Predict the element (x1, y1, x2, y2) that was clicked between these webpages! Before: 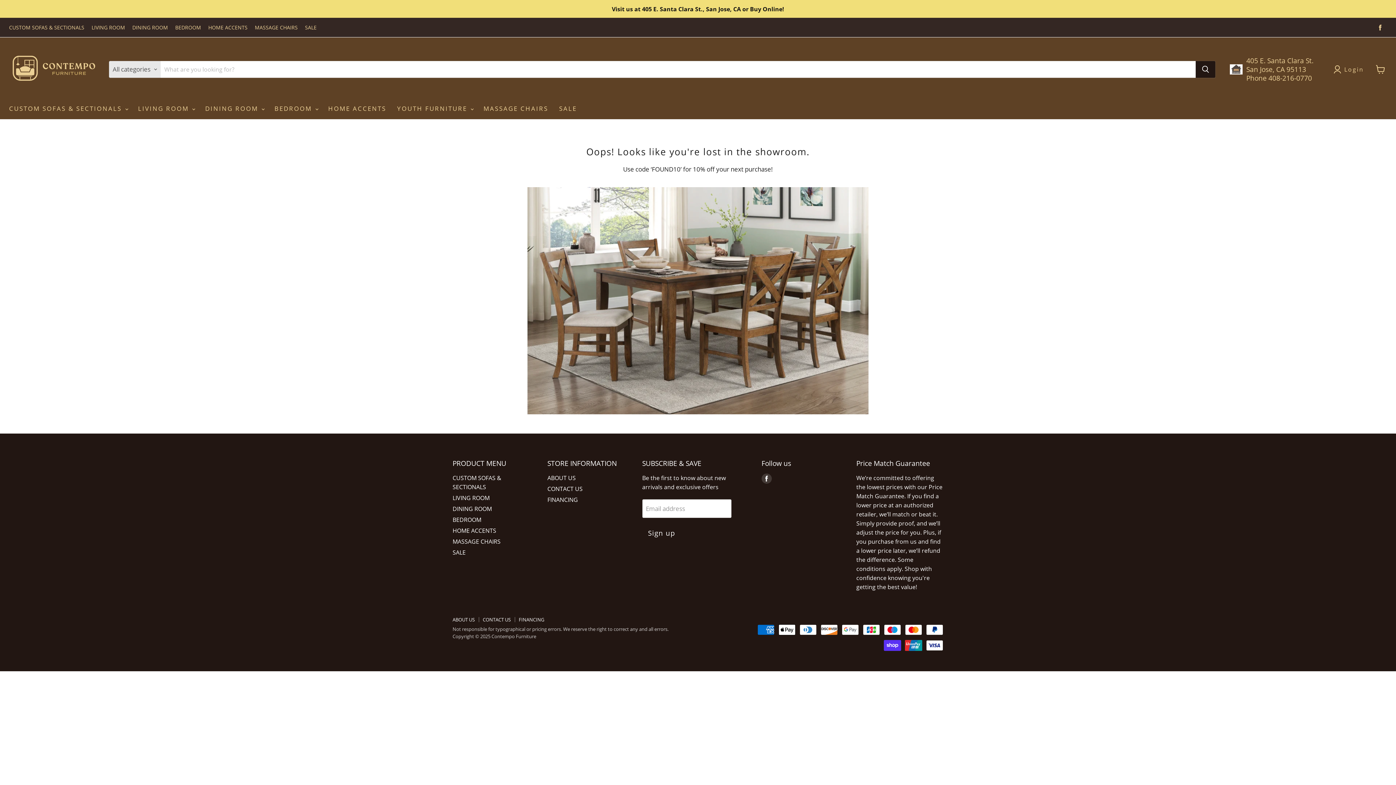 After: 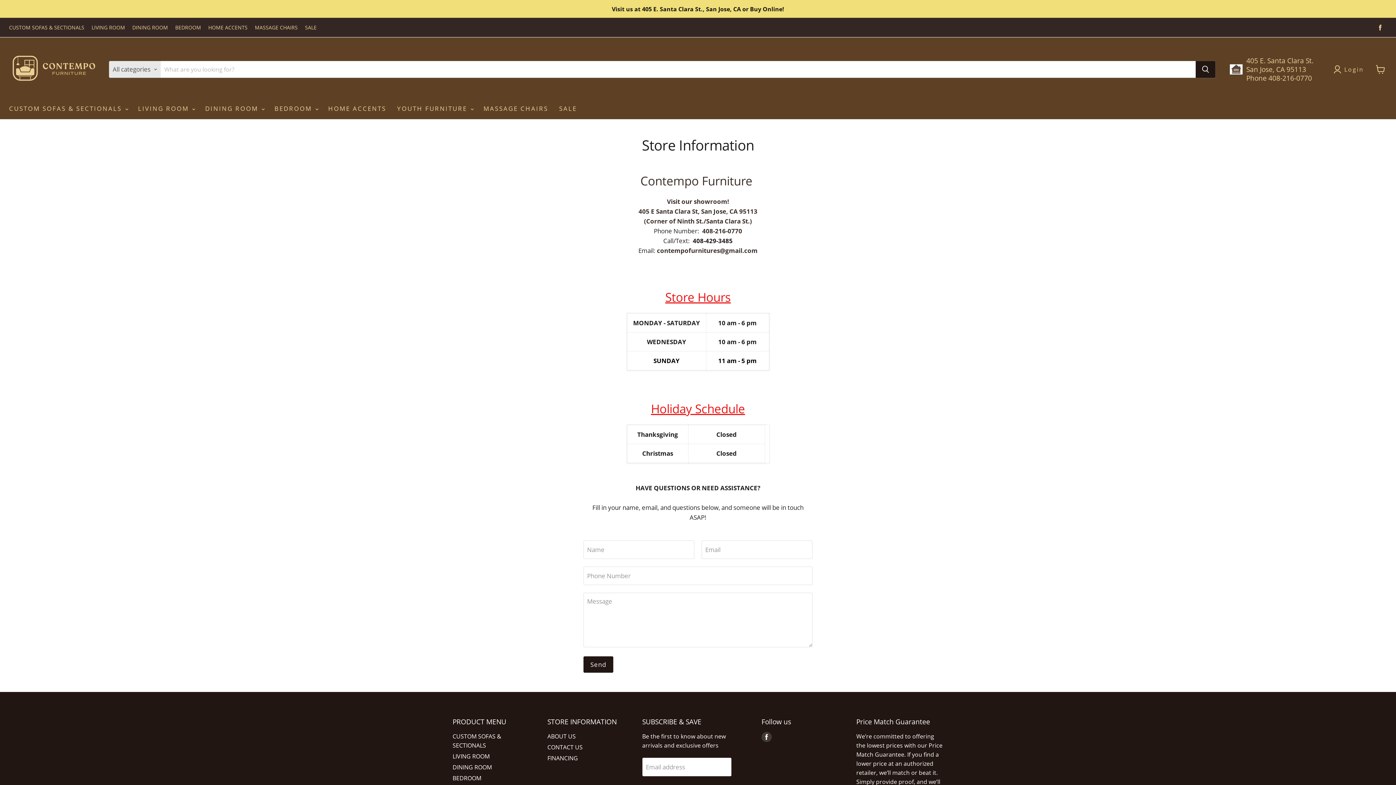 Action: label: 405 E. Santa Clara St. San Jose, CA 95113 Phone 408-216-0770 bbox: (1230, 44, 1319, 94)